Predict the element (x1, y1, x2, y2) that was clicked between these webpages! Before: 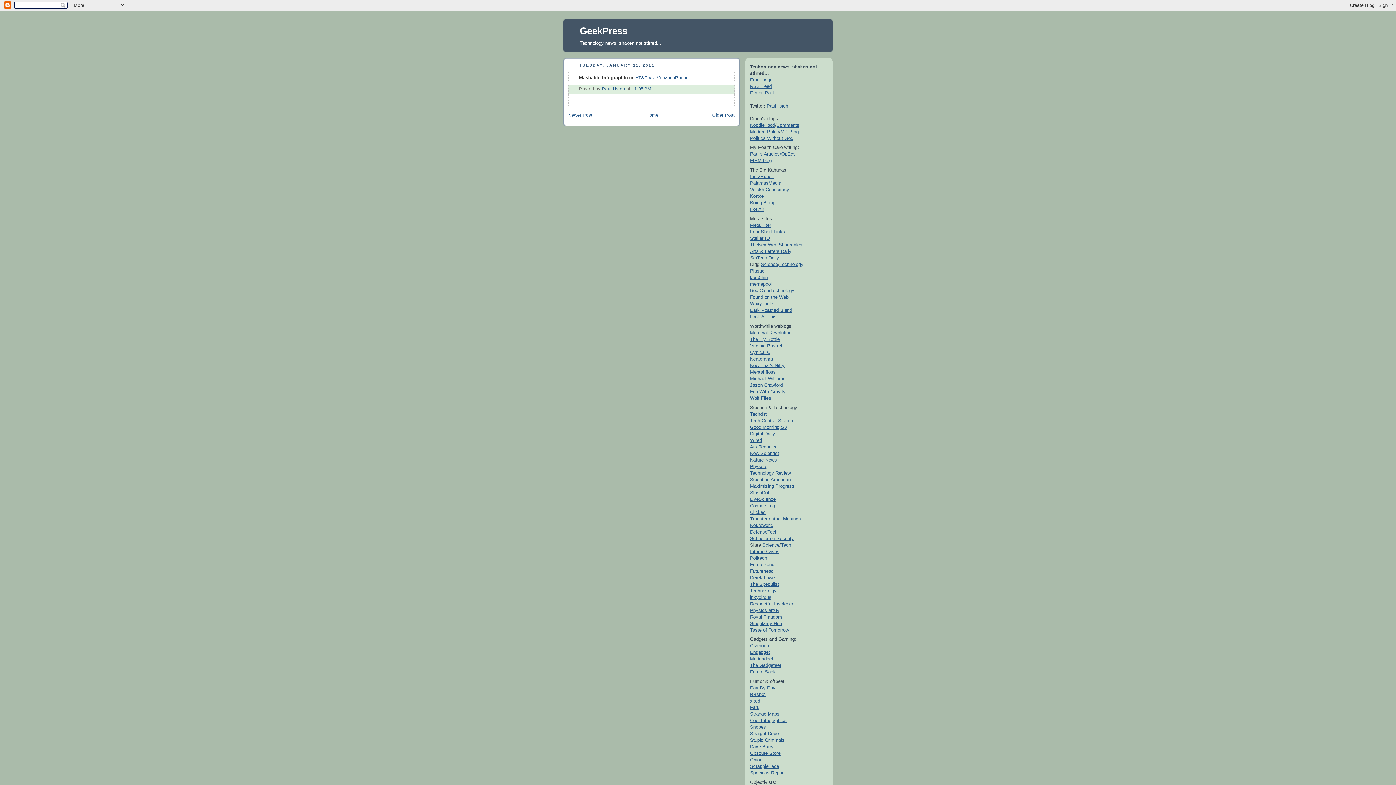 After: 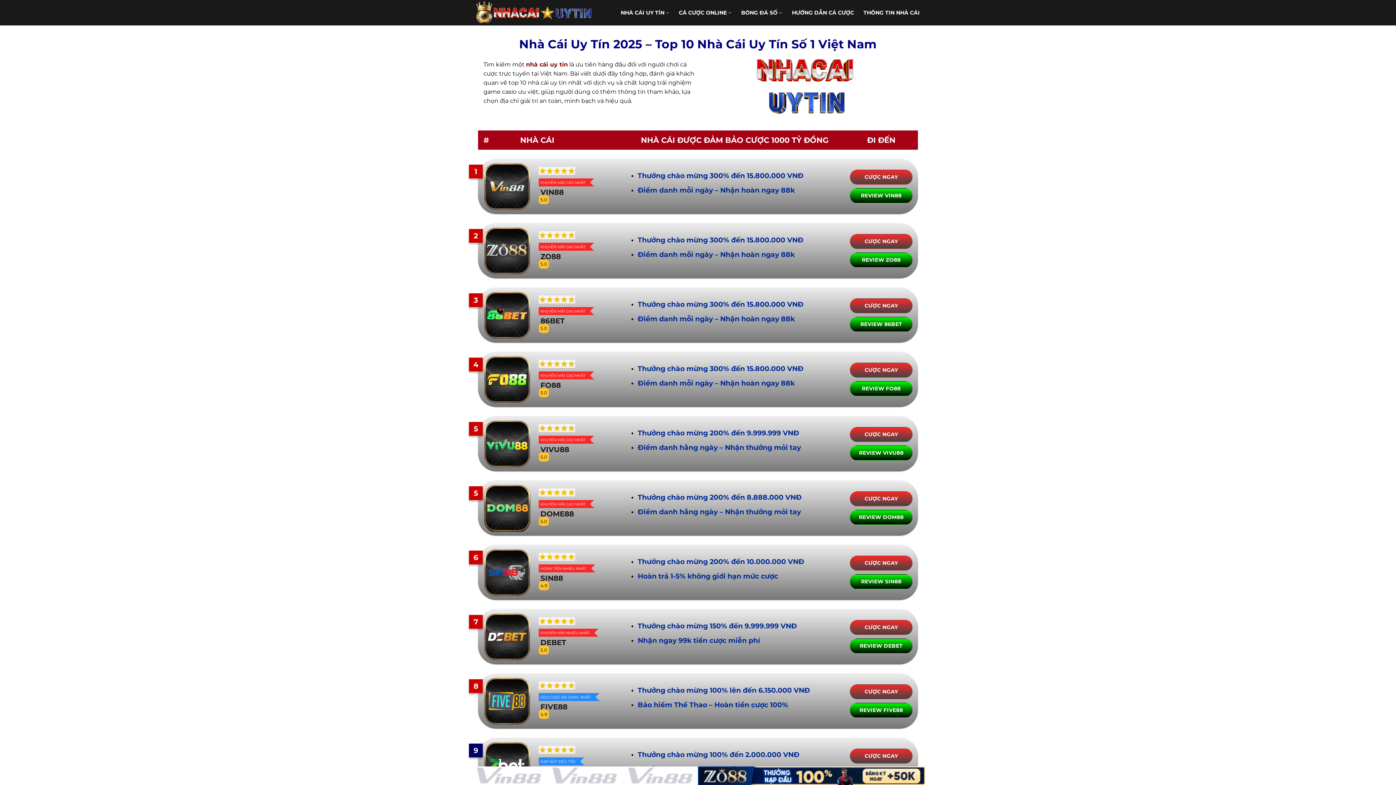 Action: label: ScrappleFace bbox: (750, 764, 779, 769)